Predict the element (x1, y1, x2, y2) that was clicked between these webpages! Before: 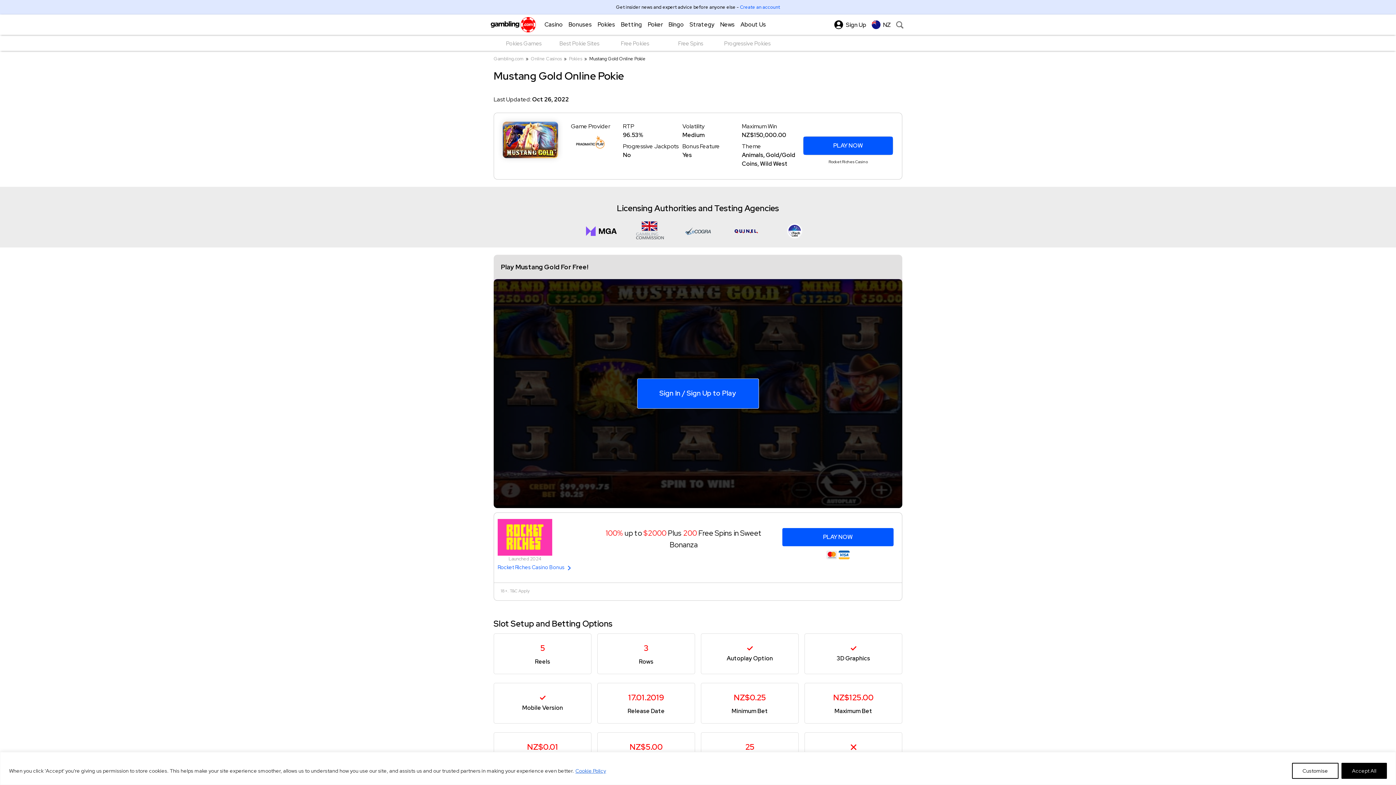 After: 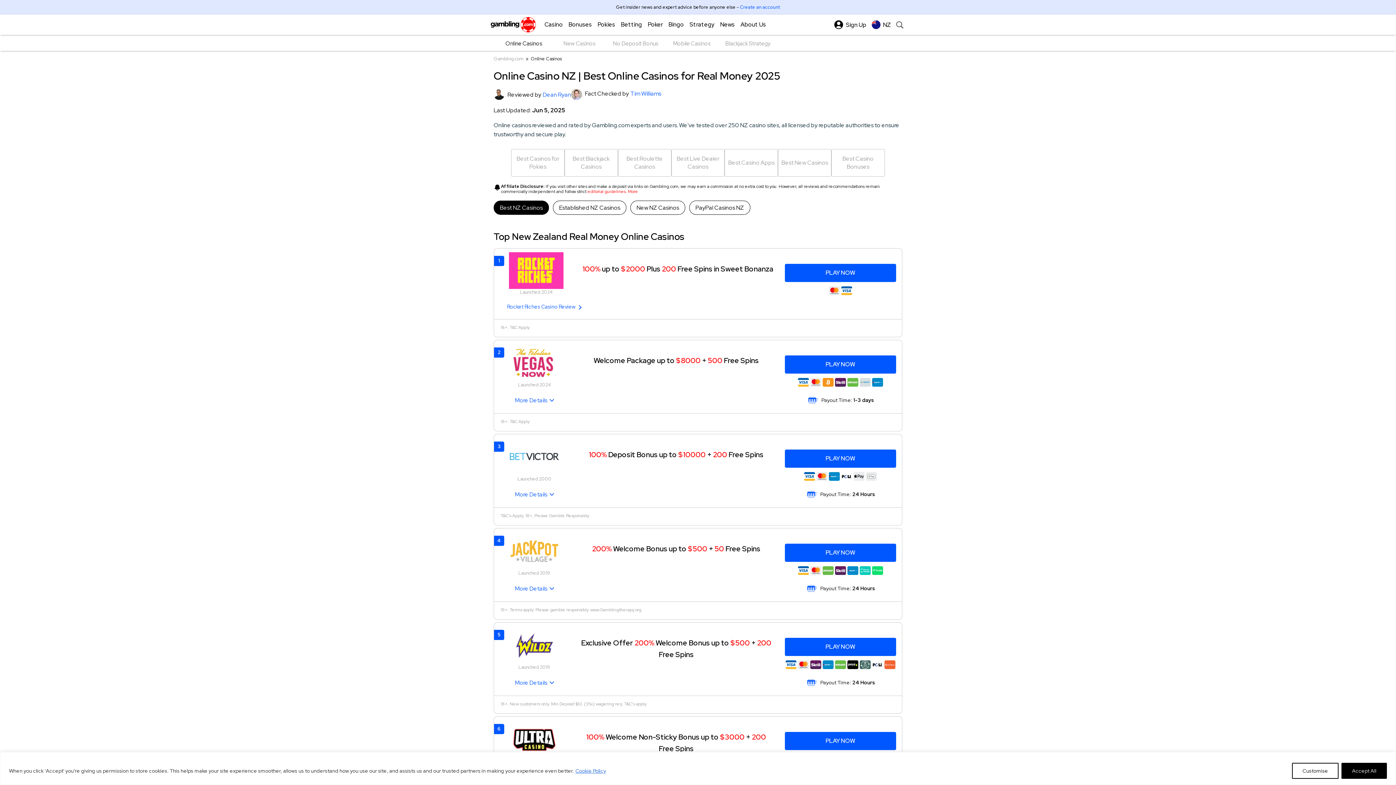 Action: label: Online Casinos bbox: (530, 55, 561, 61)